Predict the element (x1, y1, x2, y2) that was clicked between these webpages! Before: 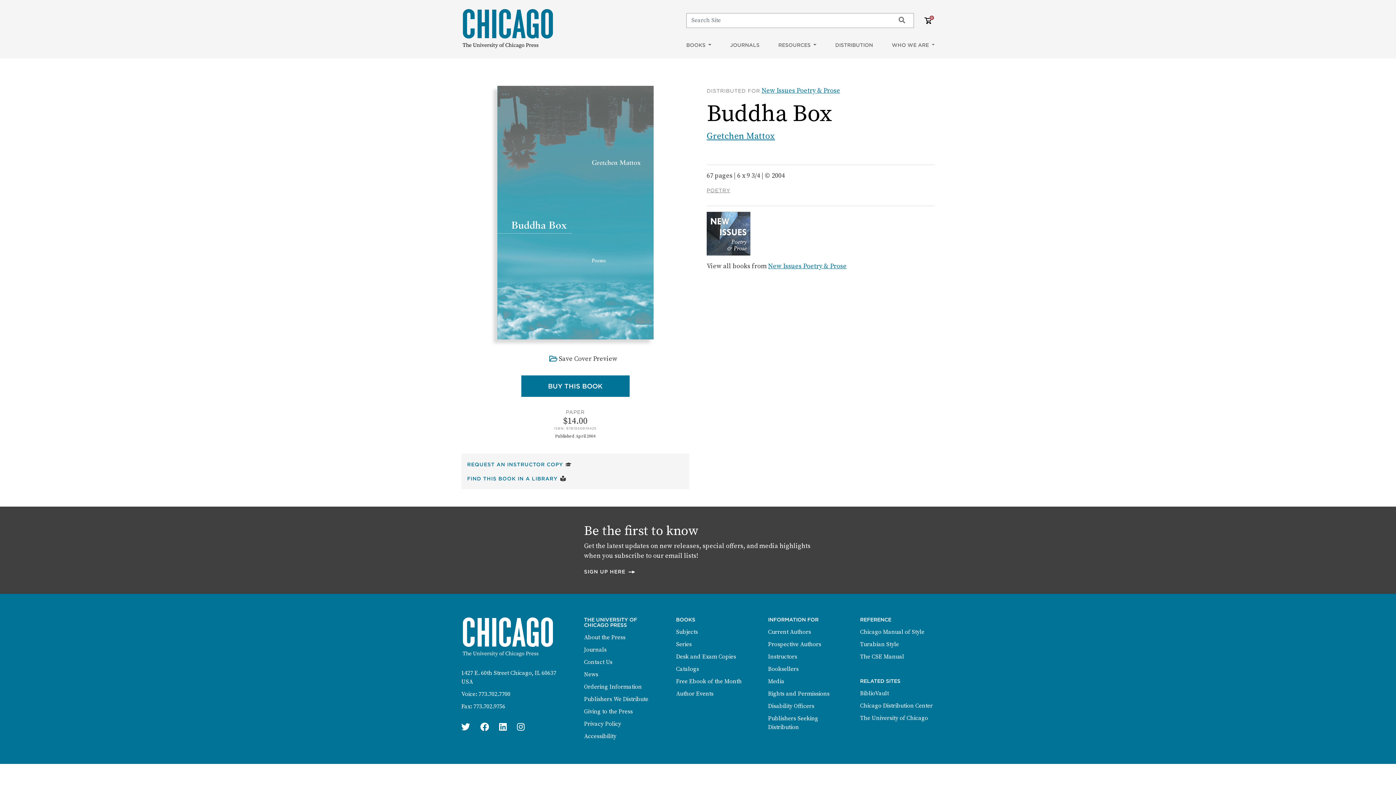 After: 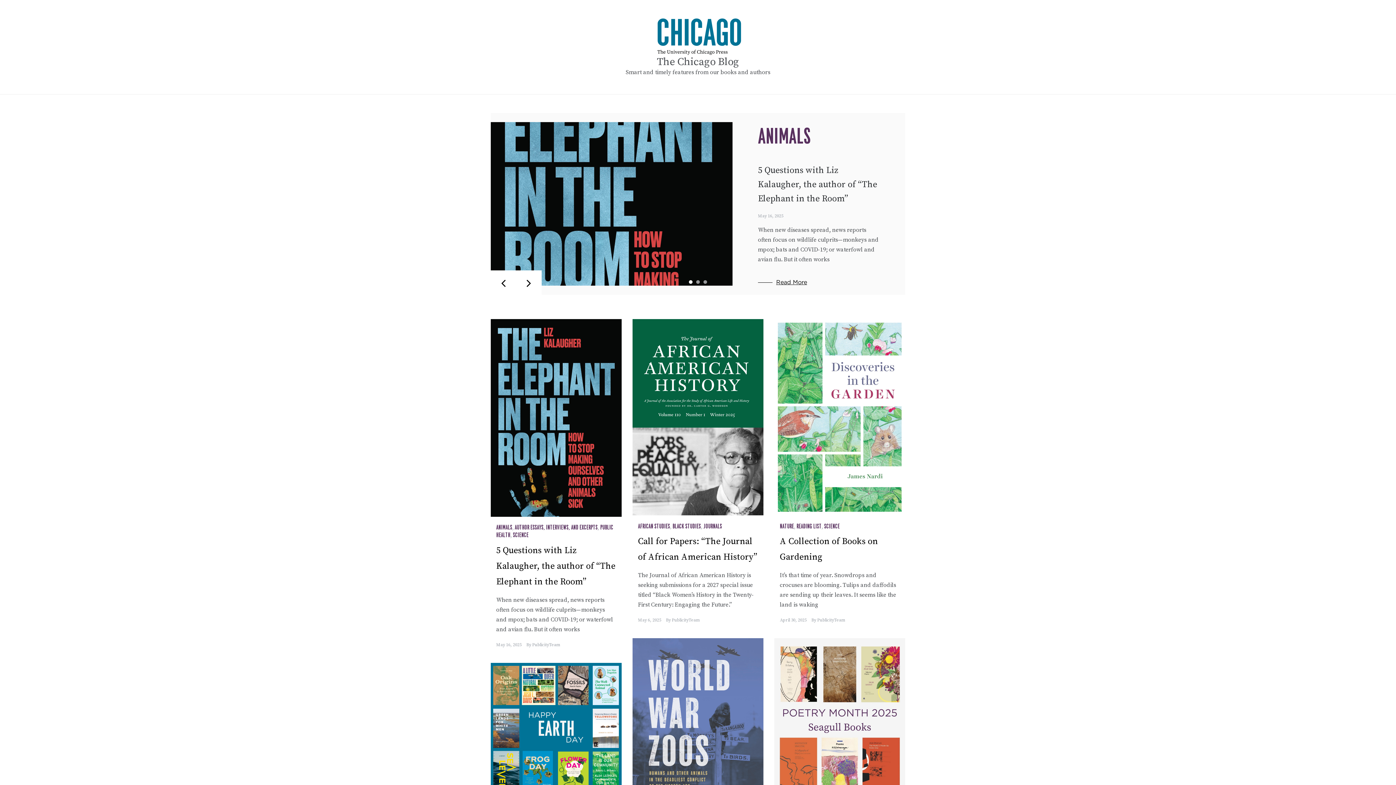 Action: label: News bbox: (584, 671, 598, 678)